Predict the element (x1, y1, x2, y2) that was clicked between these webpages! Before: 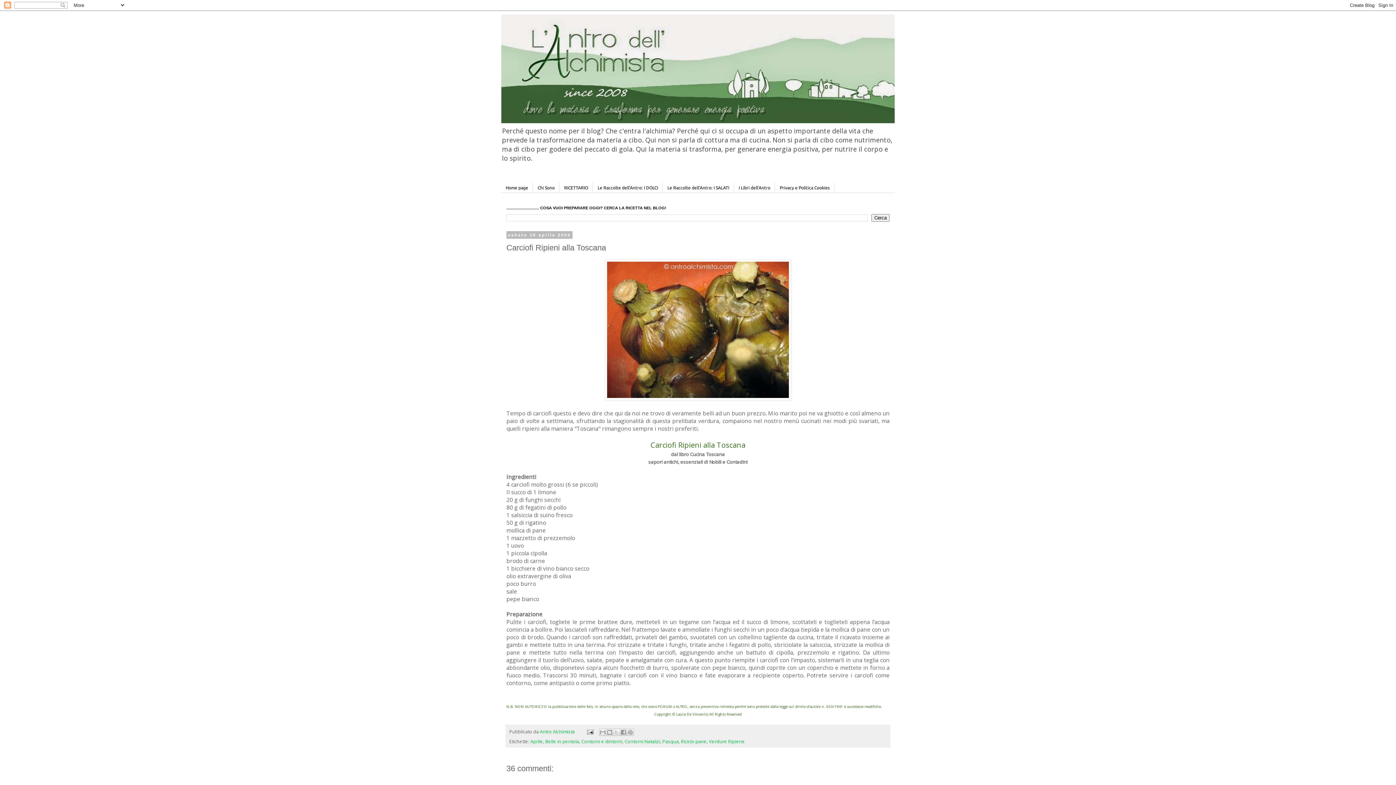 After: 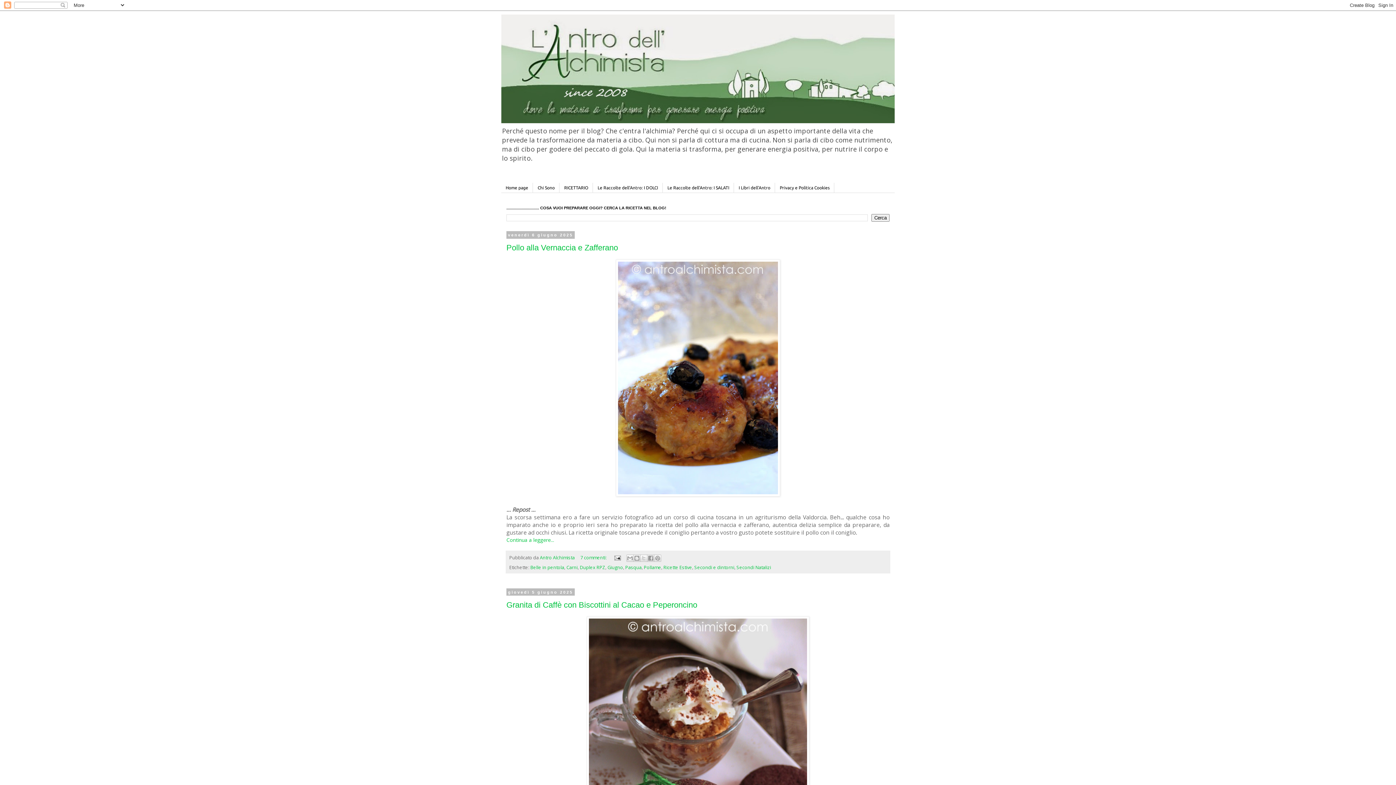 Action: bbox: (501, 14, 894, 123)